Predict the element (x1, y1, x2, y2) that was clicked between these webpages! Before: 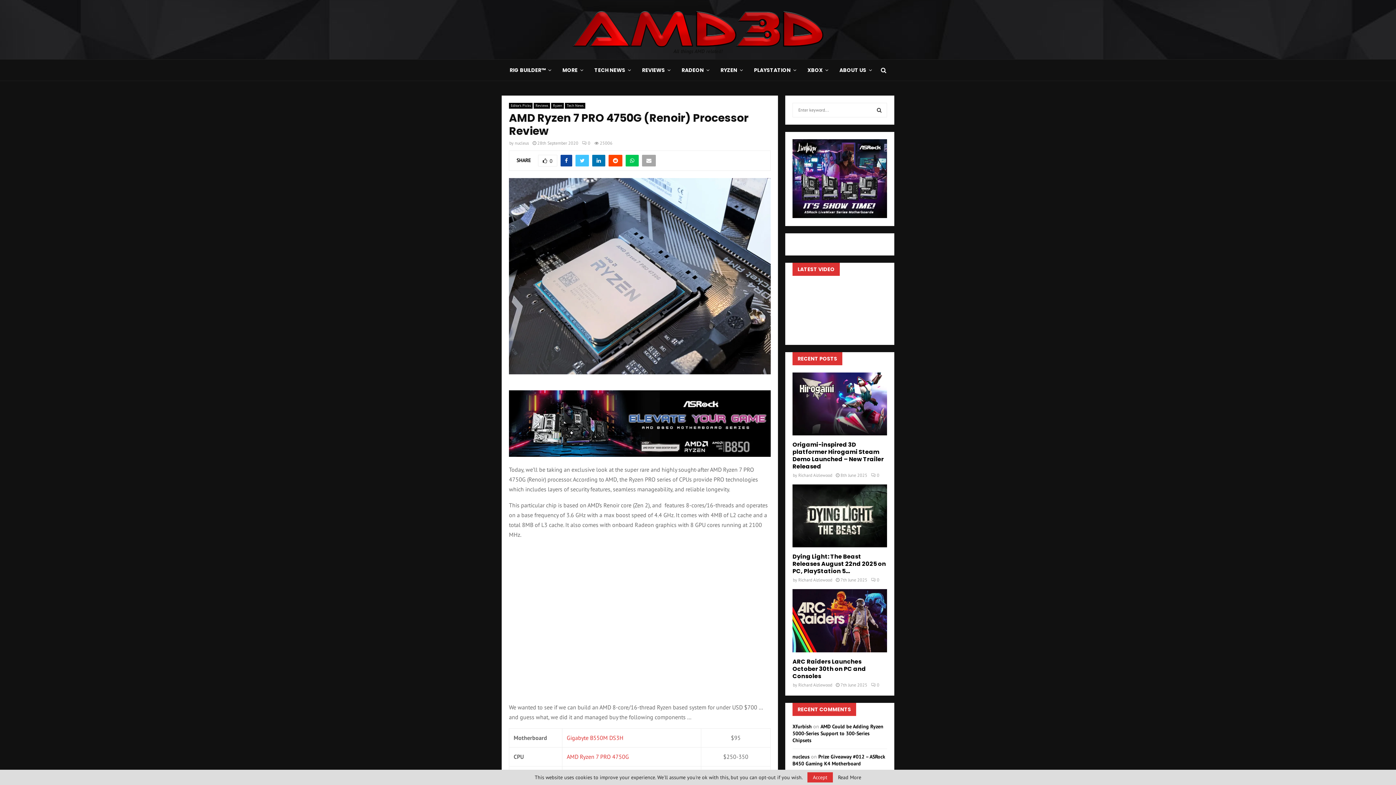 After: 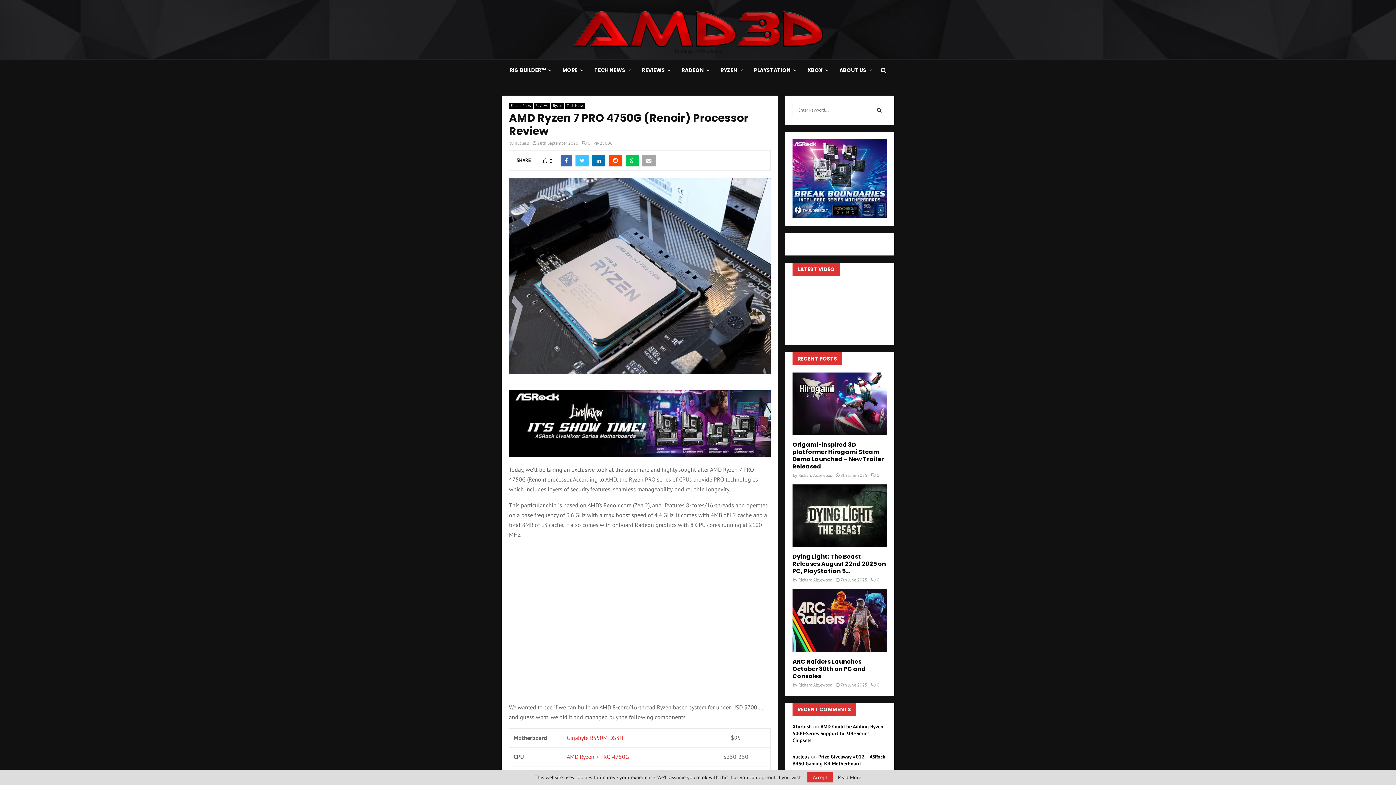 Action: bbox: (560, 154, 572, 166)